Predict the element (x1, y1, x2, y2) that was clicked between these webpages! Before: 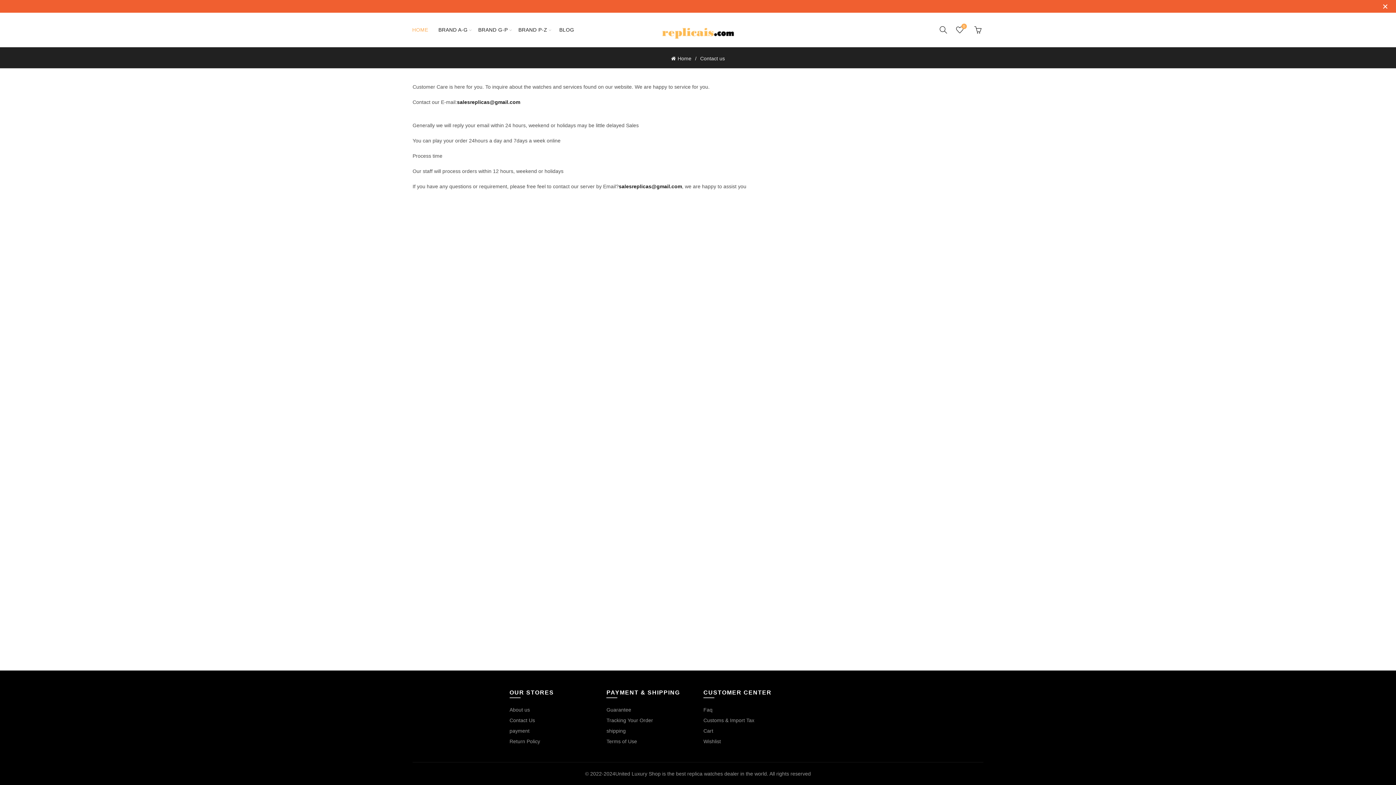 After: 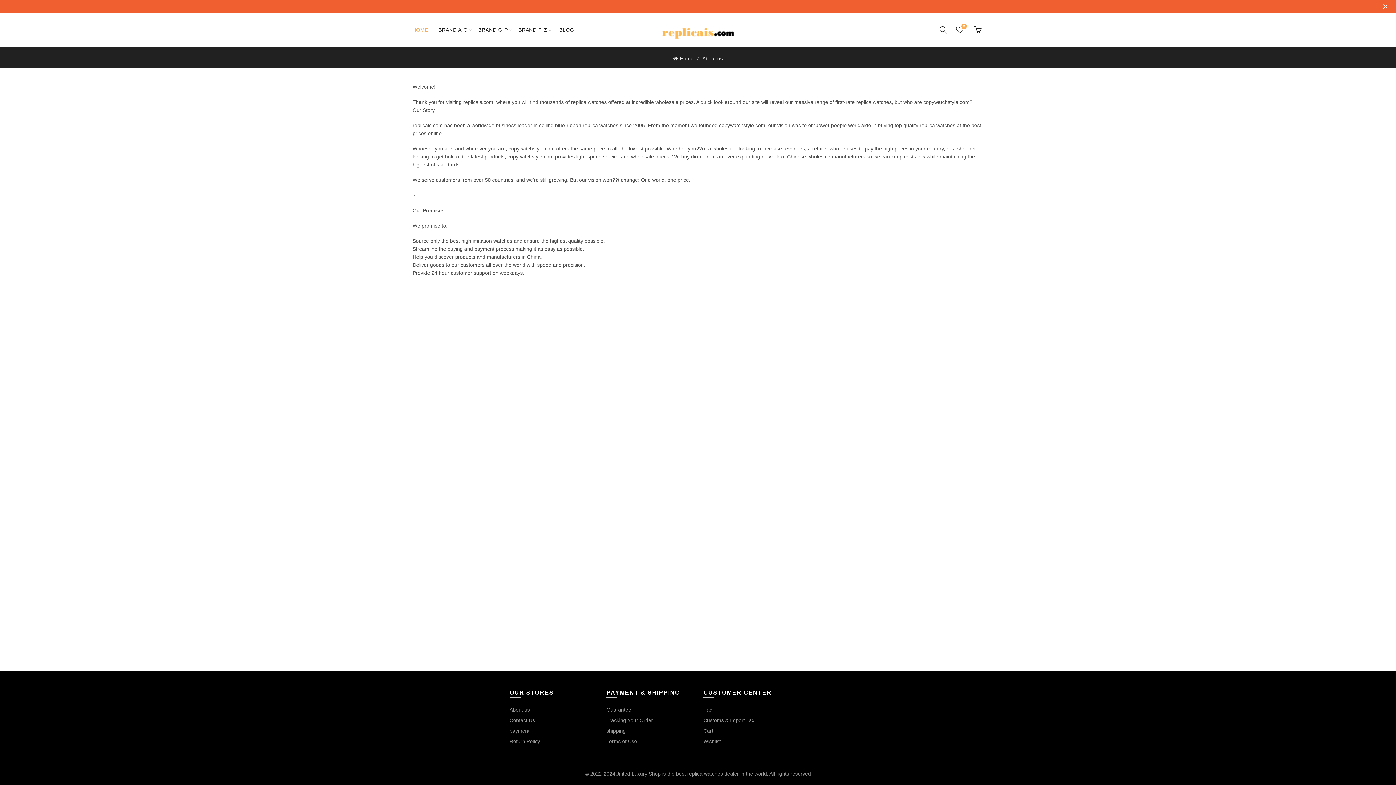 Action: bbox: (509, 707, 530, 713) label: About us